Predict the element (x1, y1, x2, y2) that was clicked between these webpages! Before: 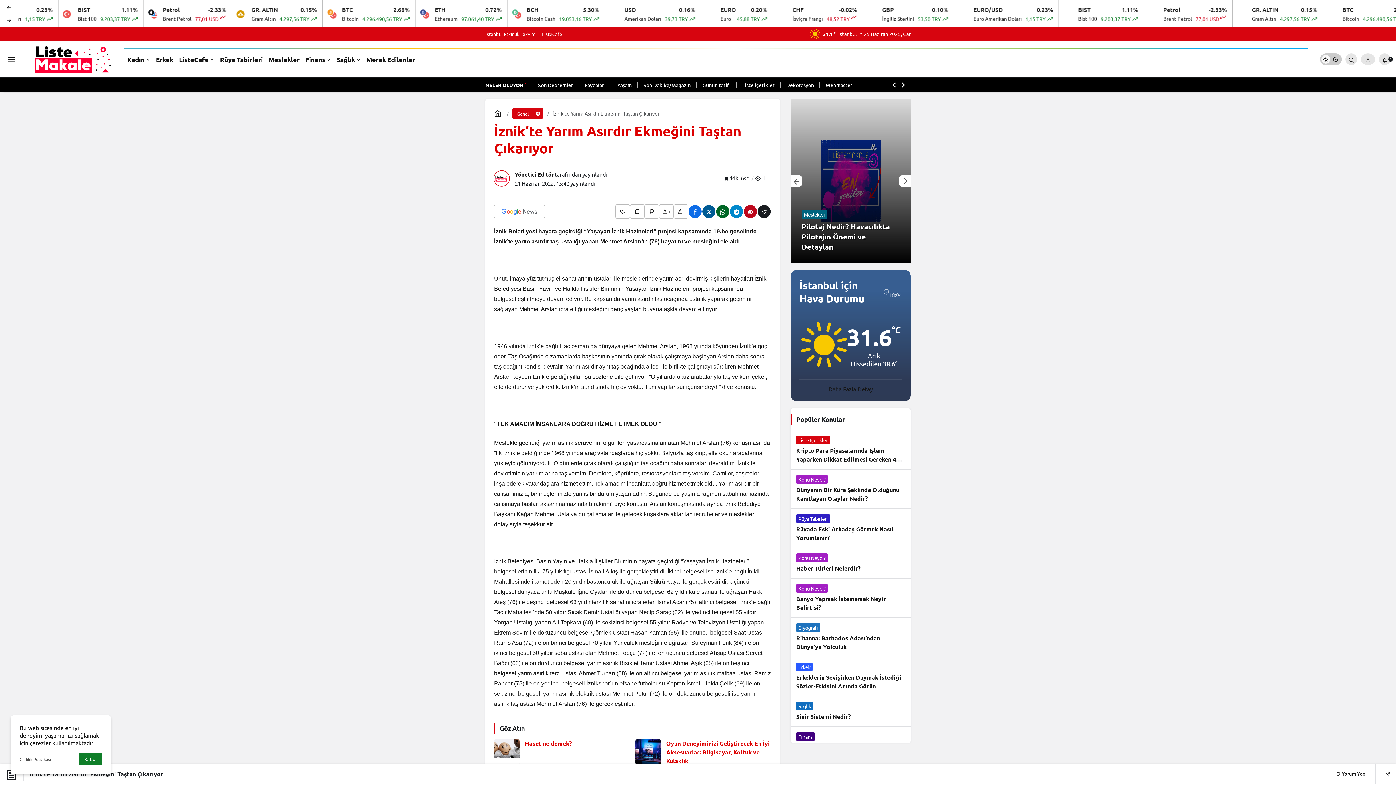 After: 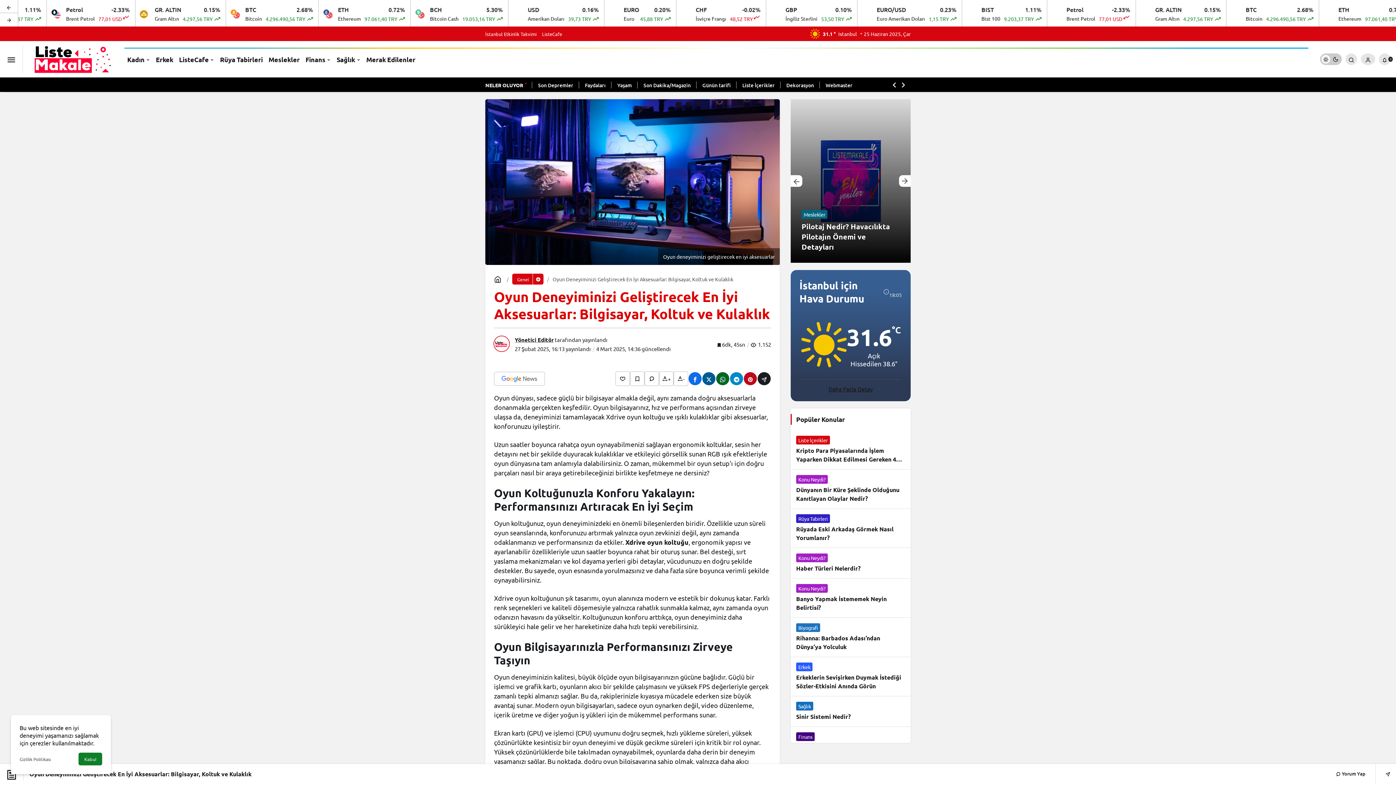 Action: label: Oyun Deneyiminizi Geliştirecek En İyi Aksesuarlar: Bilgisayar, Koltuk ve Kulaklık bbox: (635, 739, 771, 765)